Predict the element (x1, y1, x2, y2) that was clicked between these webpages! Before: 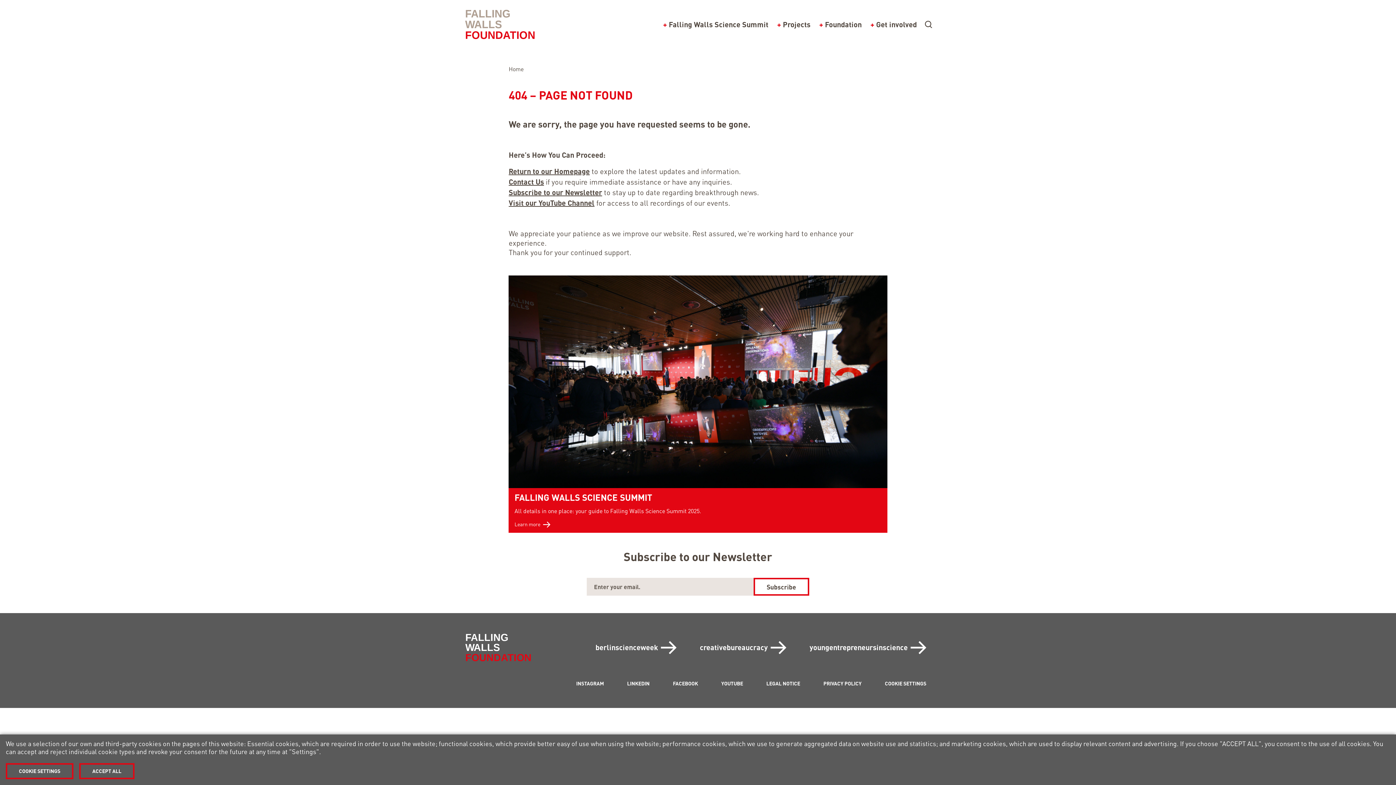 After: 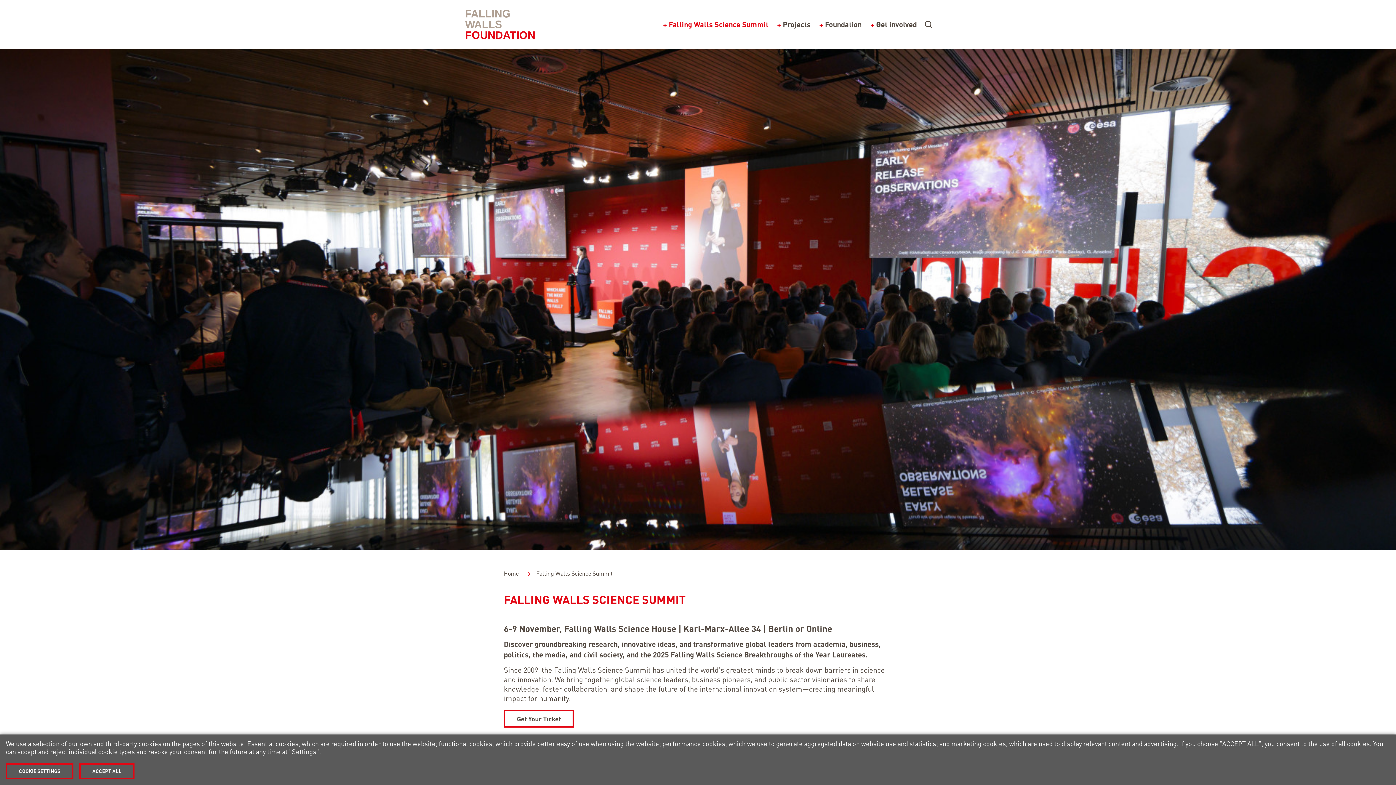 Action: bbox: (514, 522, 550, 527) label: Learn more